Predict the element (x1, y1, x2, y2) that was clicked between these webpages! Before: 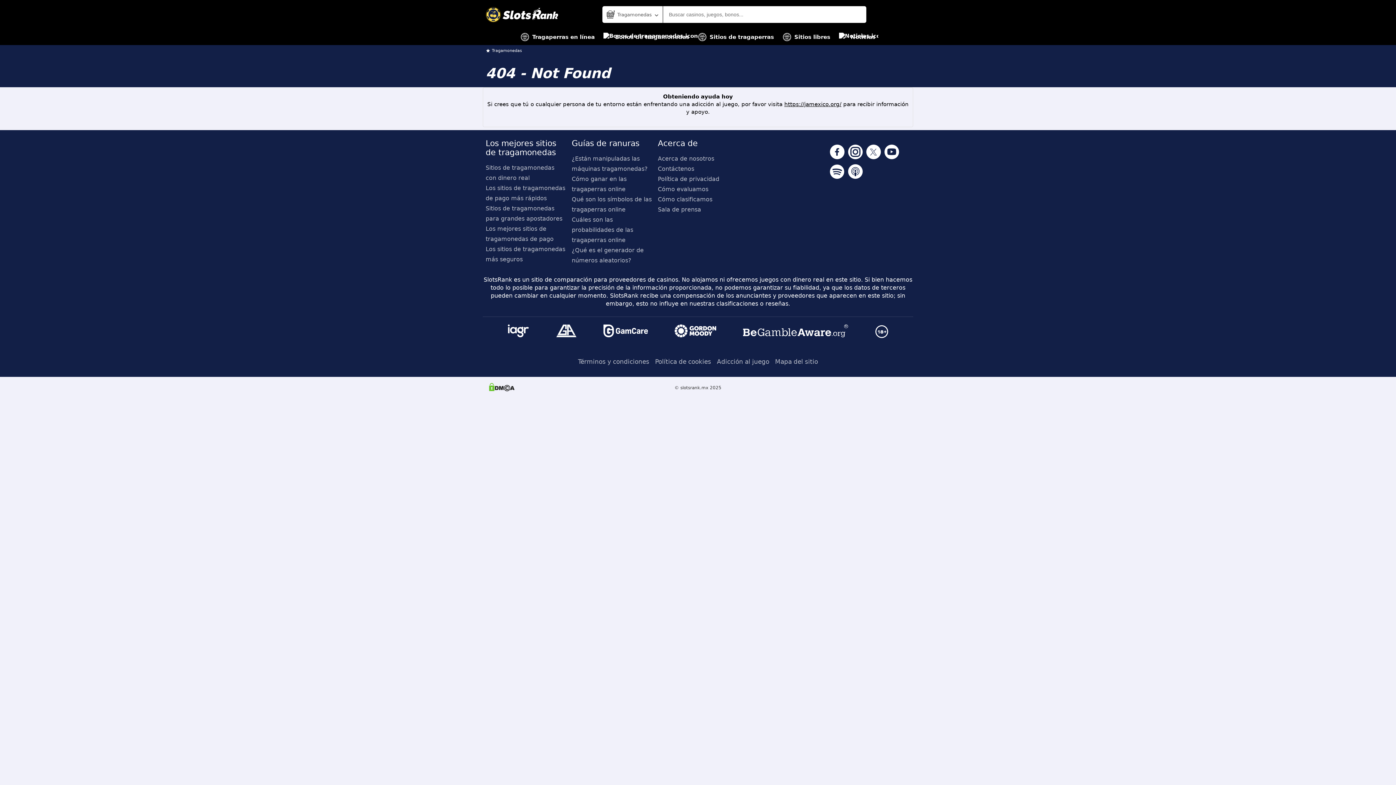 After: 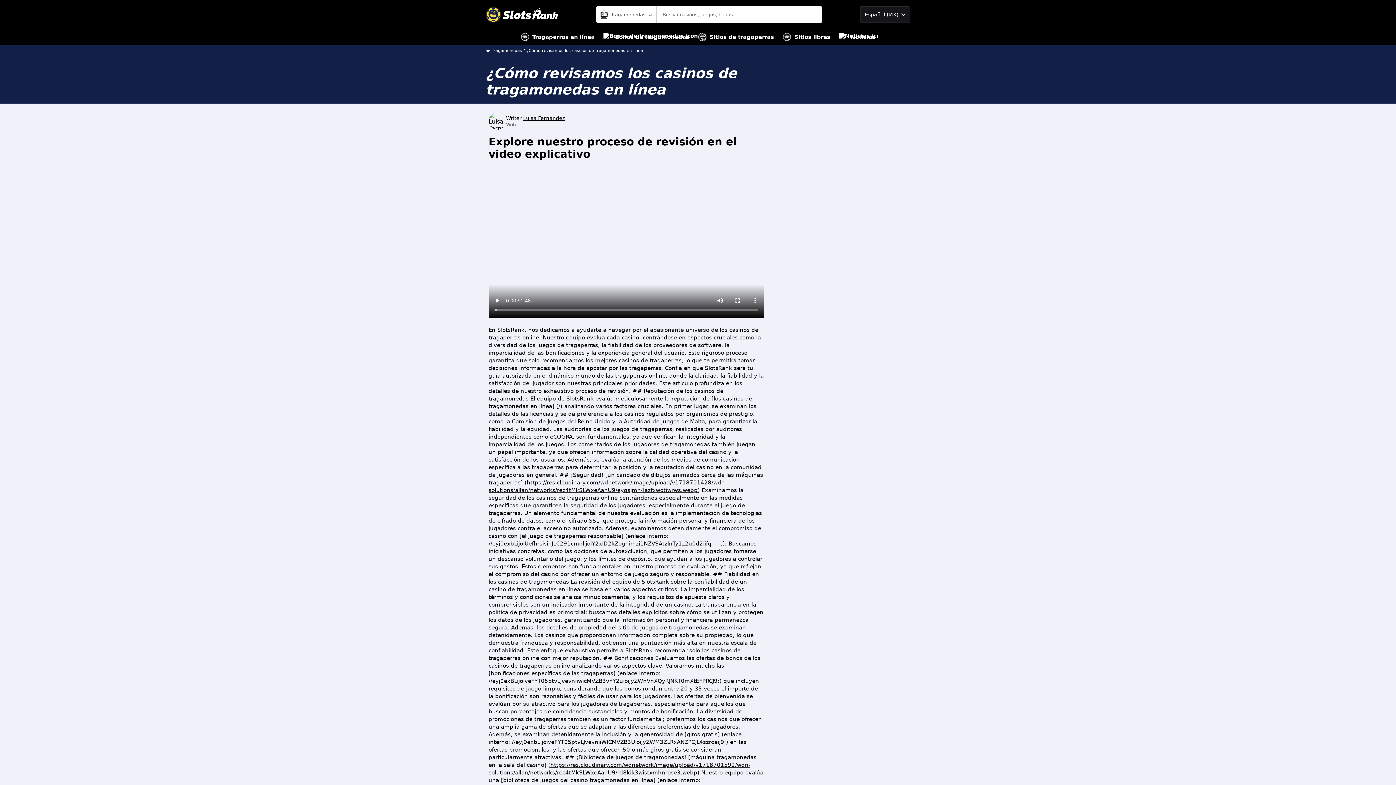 Action: label: Cómo evaluamos bbox: (658, 184, 738, 194)